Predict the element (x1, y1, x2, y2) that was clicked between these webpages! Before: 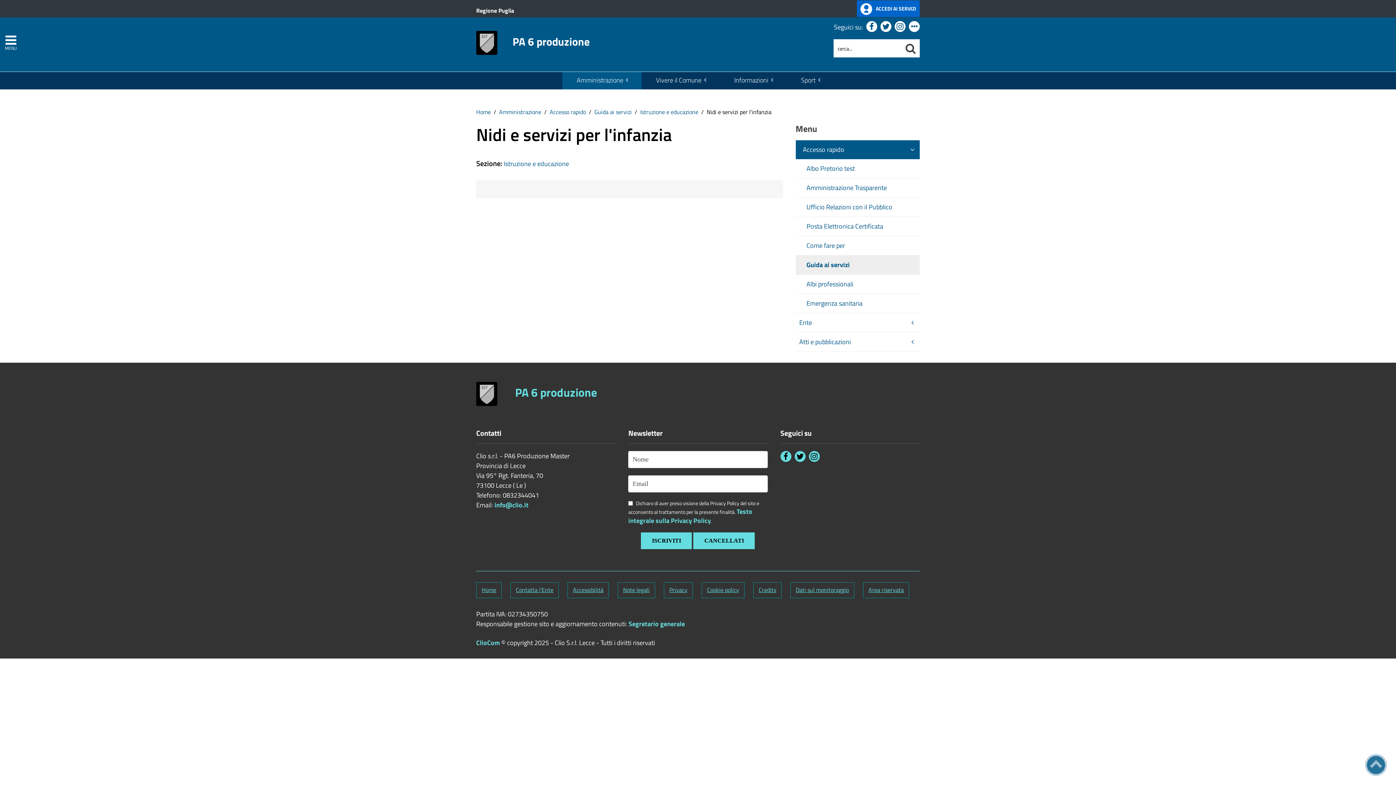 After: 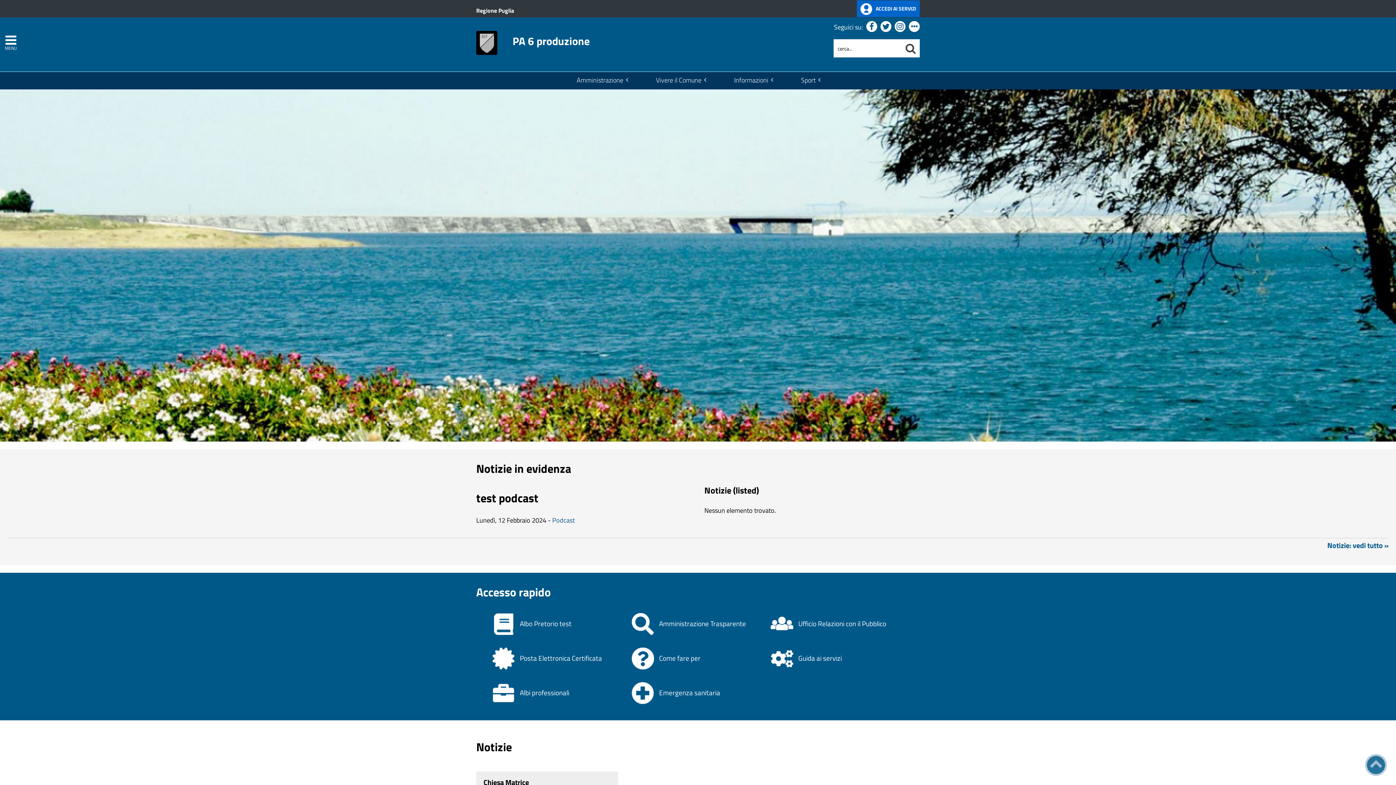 Action: label: Home bbox: (476, 107, 490, 116)